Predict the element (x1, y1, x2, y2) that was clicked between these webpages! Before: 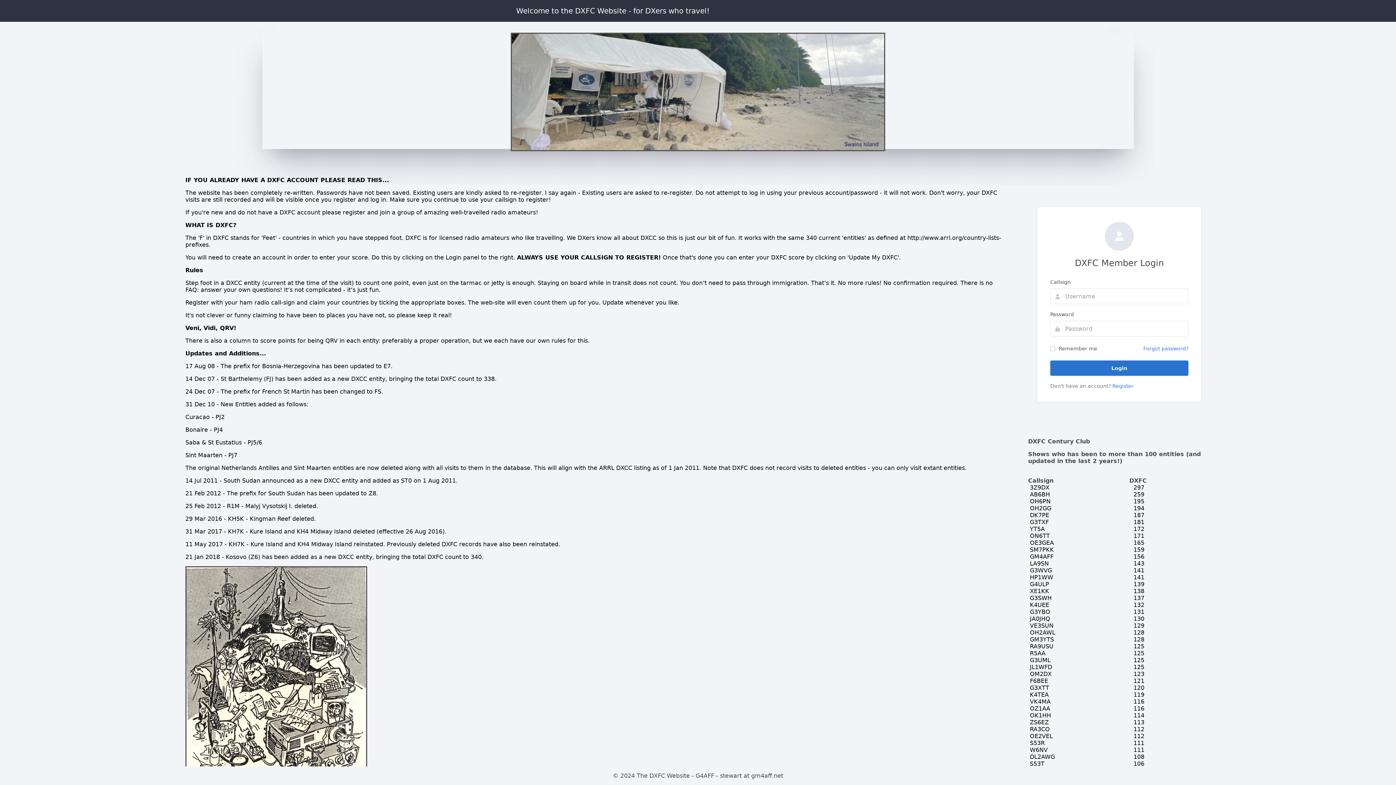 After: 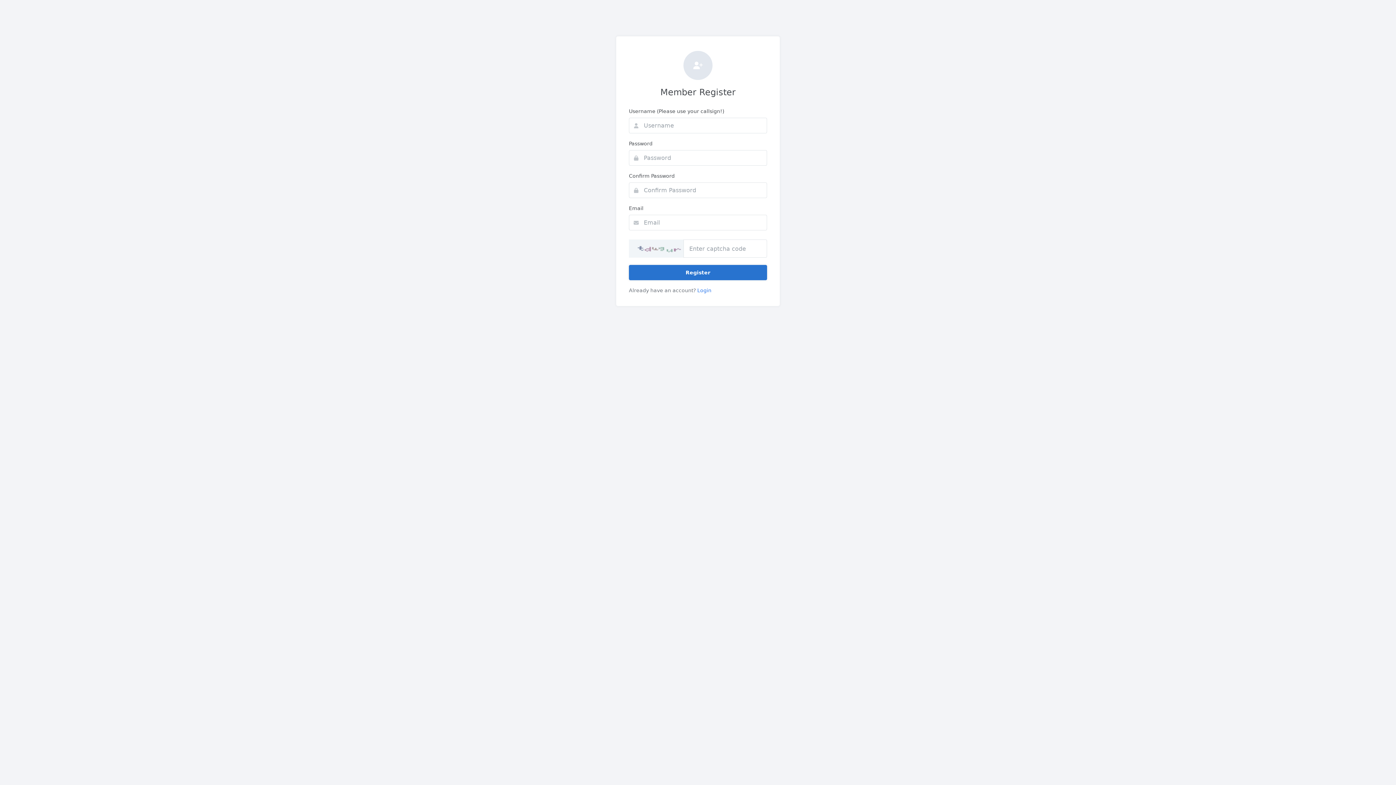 Action: bbox: (1112, 383, 1133, 389) label: Register